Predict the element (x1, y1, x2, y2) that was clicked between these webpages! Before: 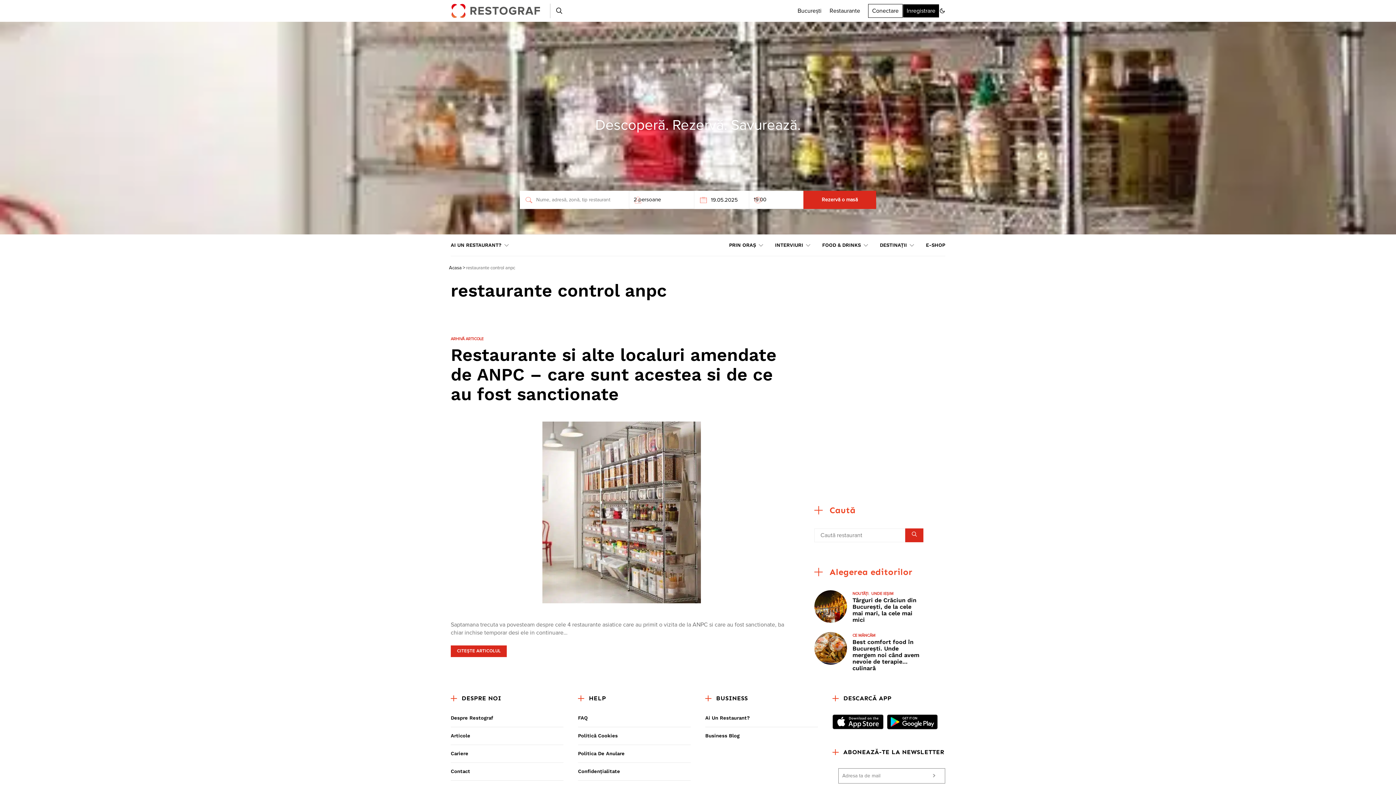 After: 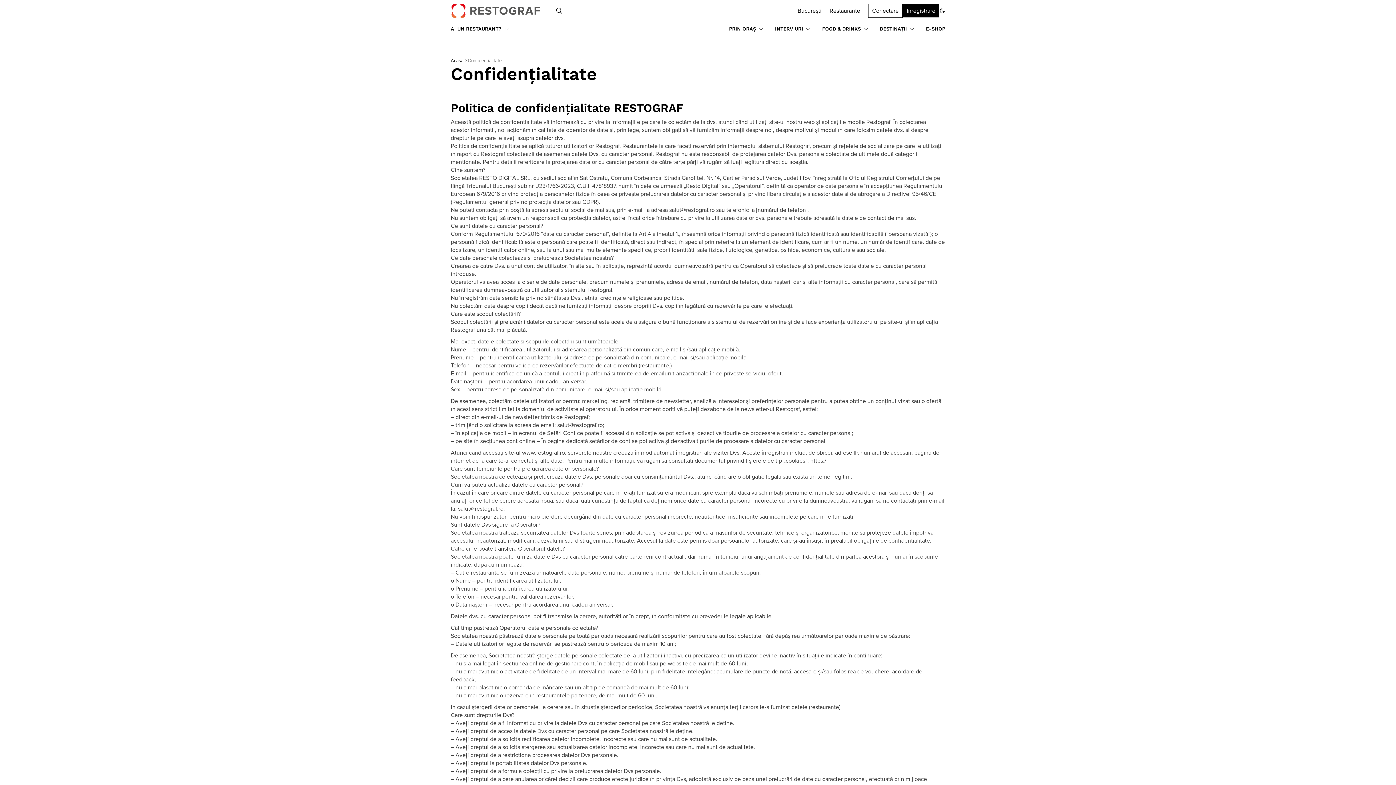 Action: label: Confidențialitate bbox: (578, 763, 690, 780)